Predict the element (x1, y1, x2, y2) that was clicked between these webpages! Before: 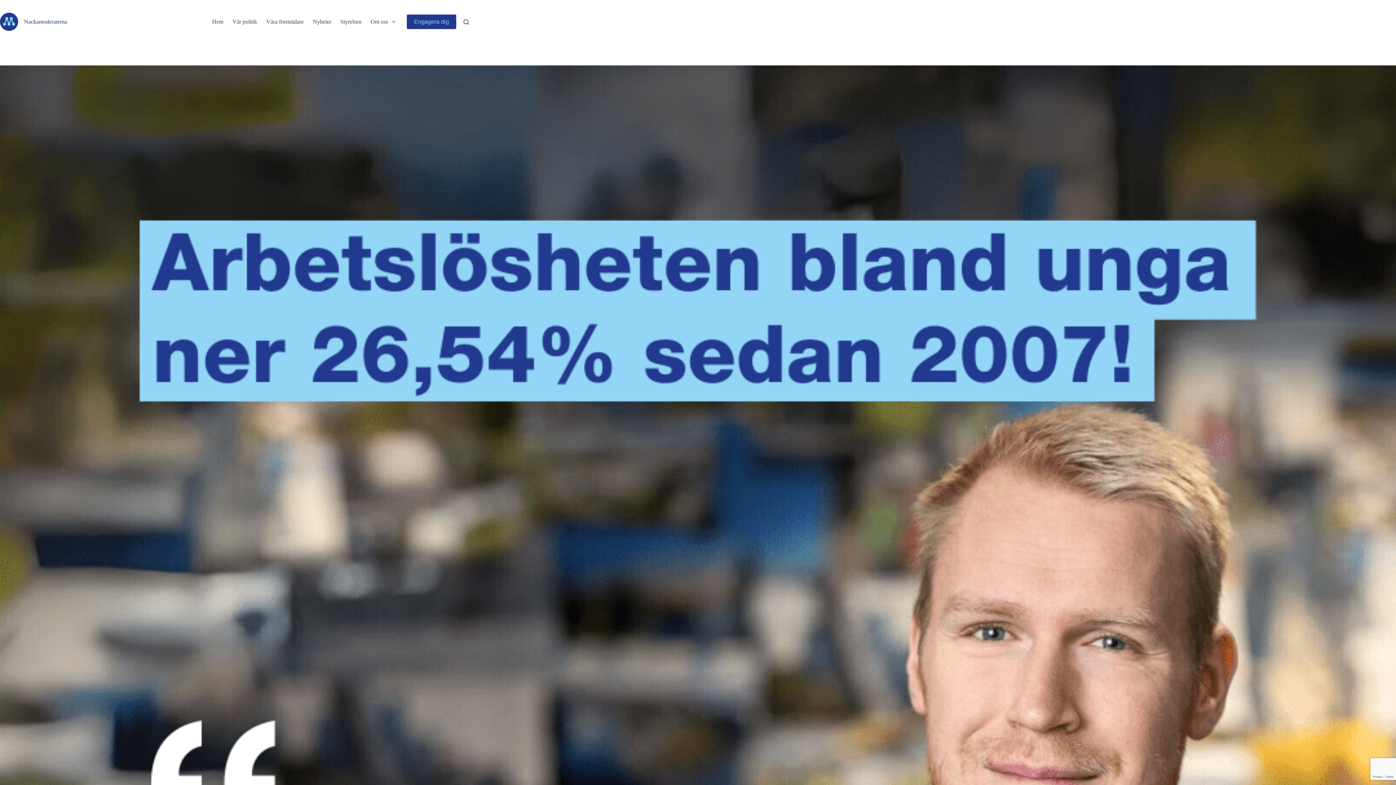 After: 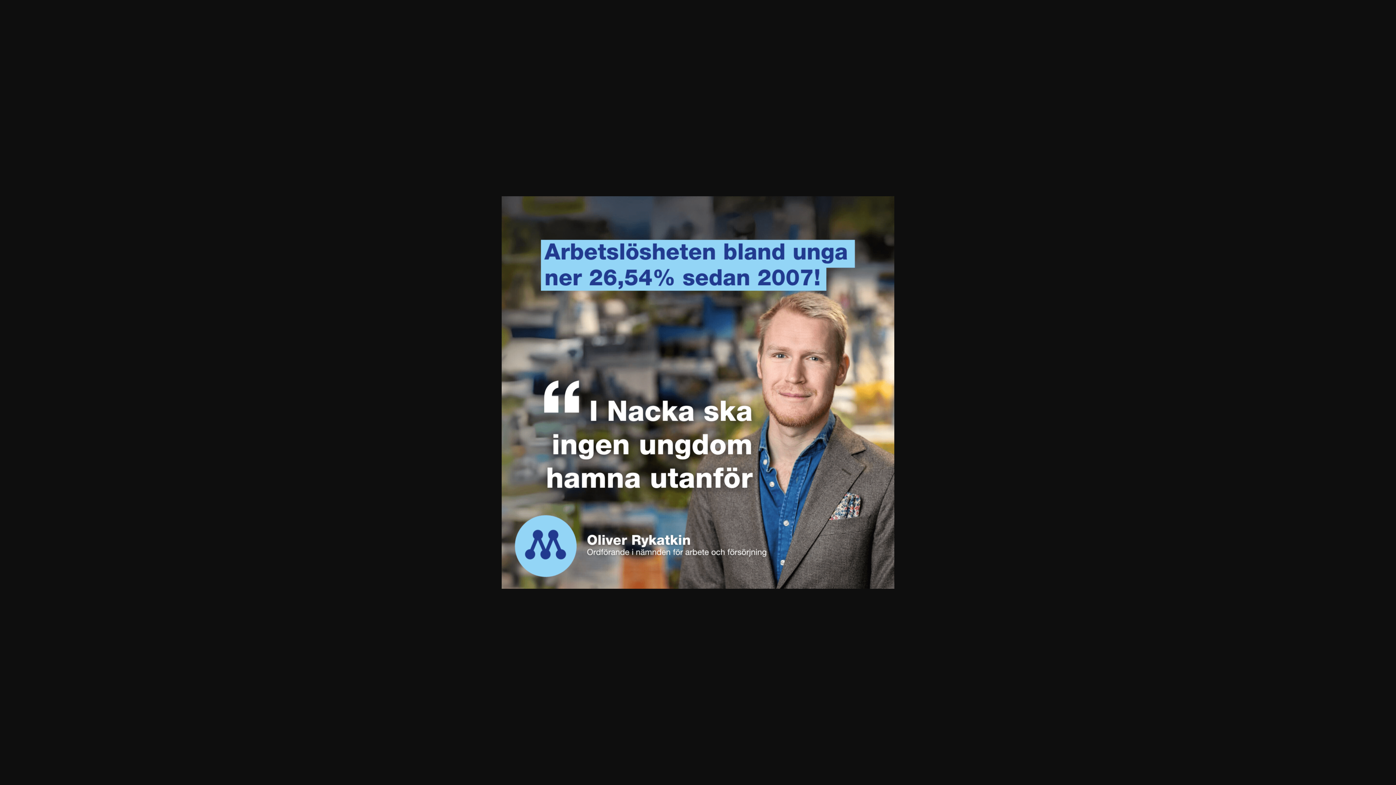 Action: bbox: (0, 65, 1396, 1461)